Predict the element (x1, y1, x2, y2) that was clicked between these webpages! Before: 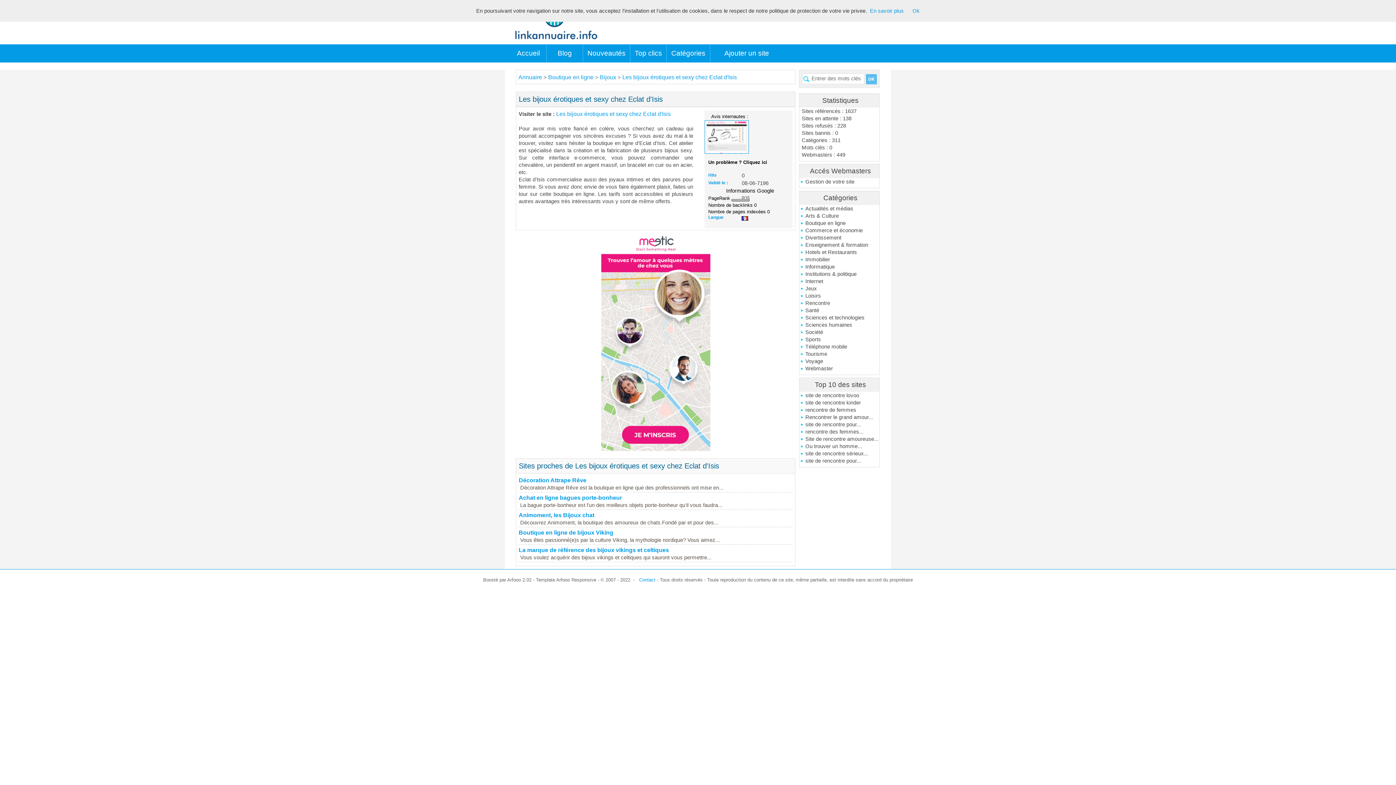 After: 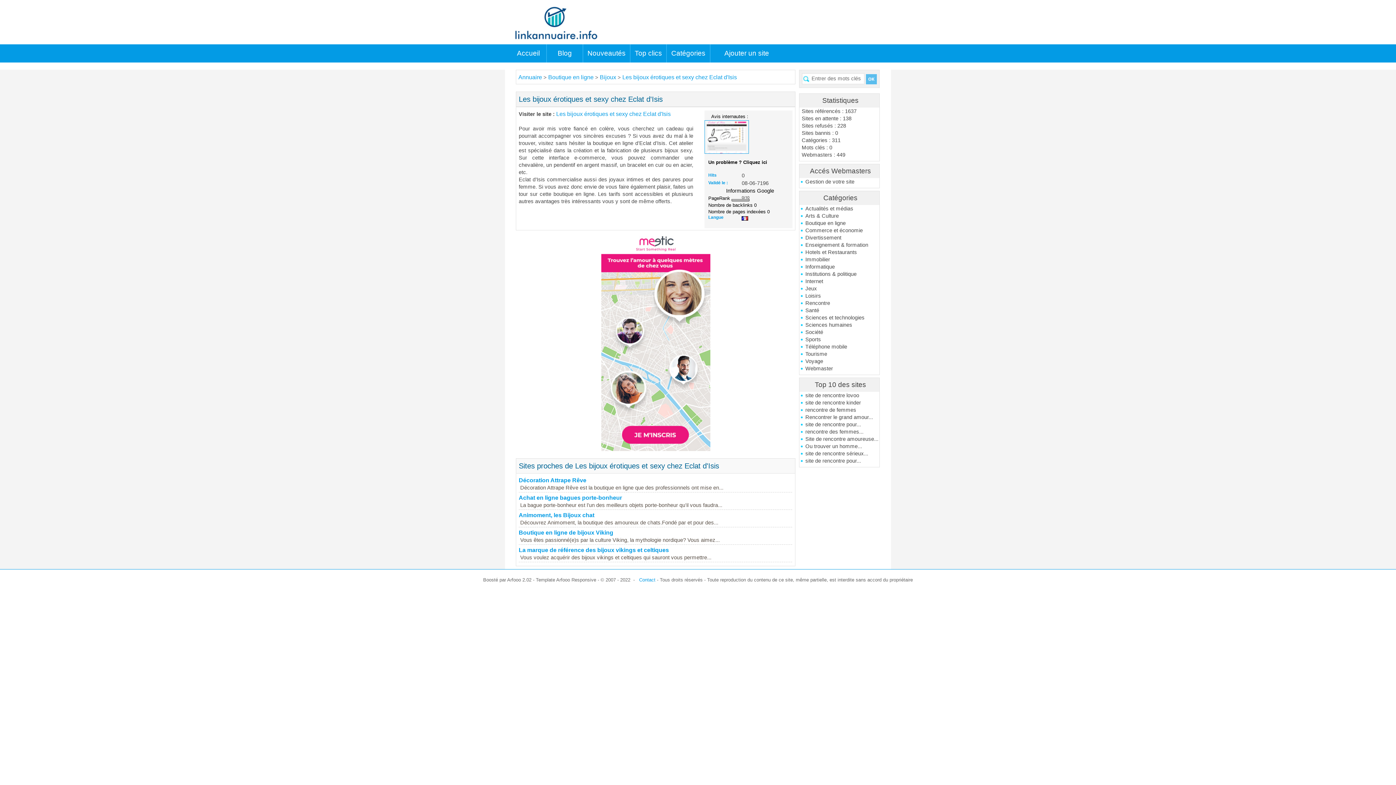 Action: label: Ok bbox: (912, 8, 920, 13)